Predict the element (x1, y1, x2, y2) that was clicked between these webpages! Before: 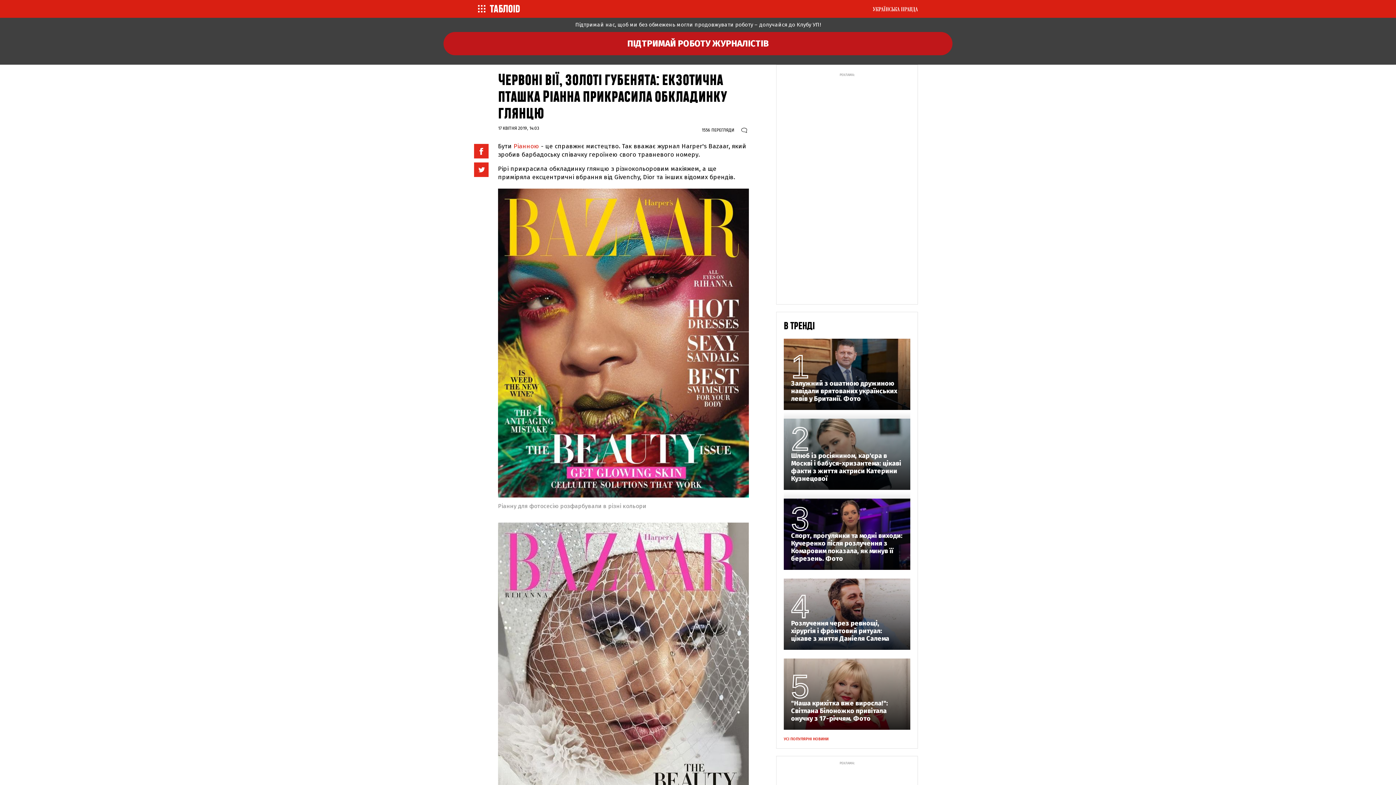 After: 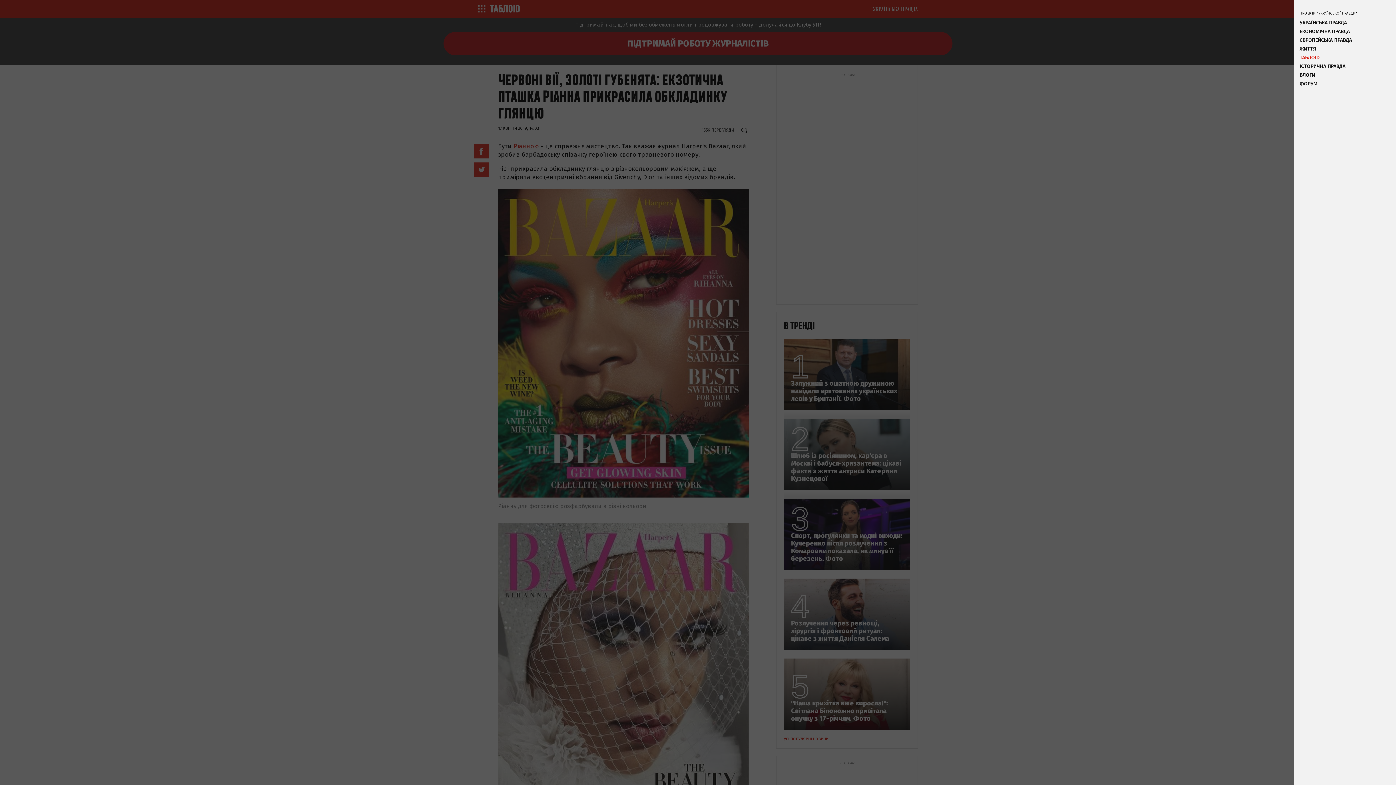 Action: bbox: (869, 3, 921, 14)